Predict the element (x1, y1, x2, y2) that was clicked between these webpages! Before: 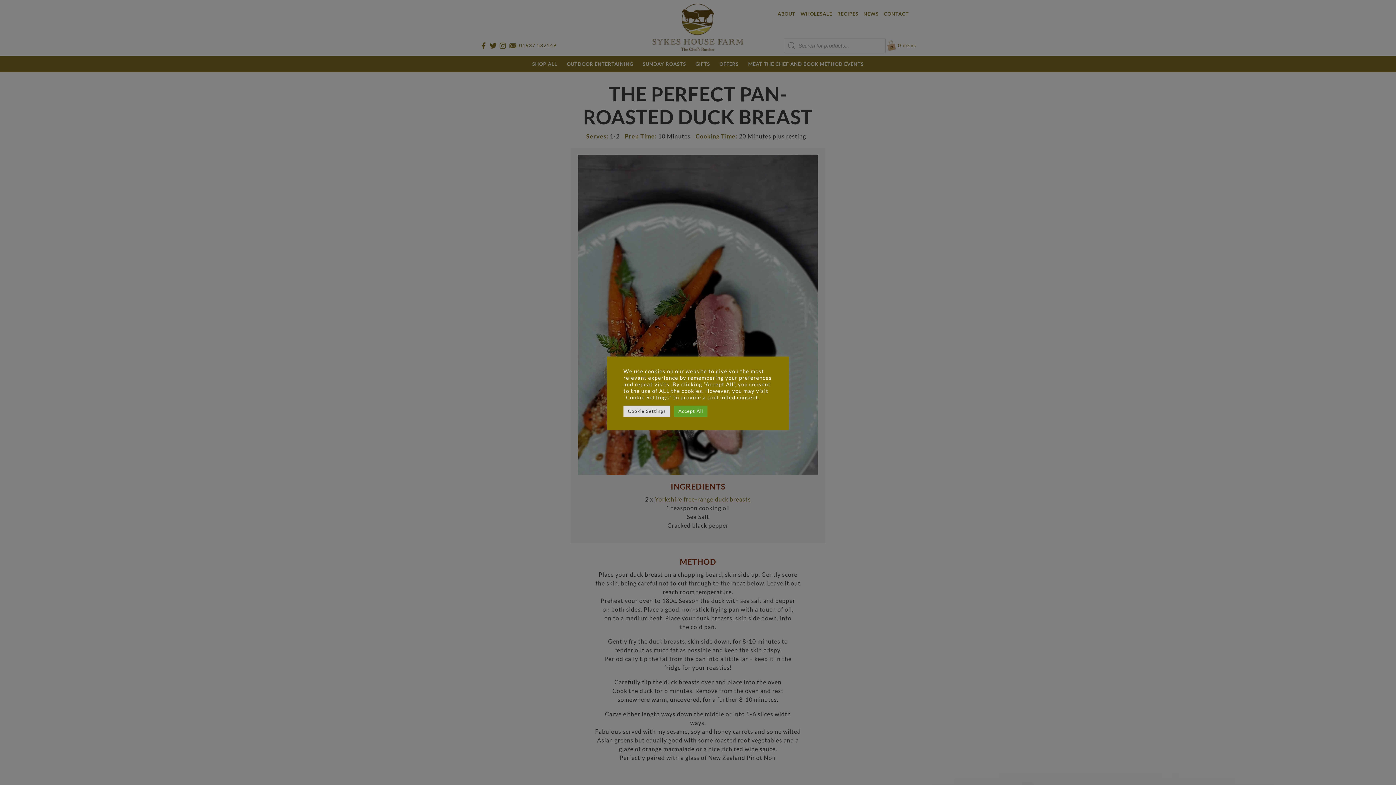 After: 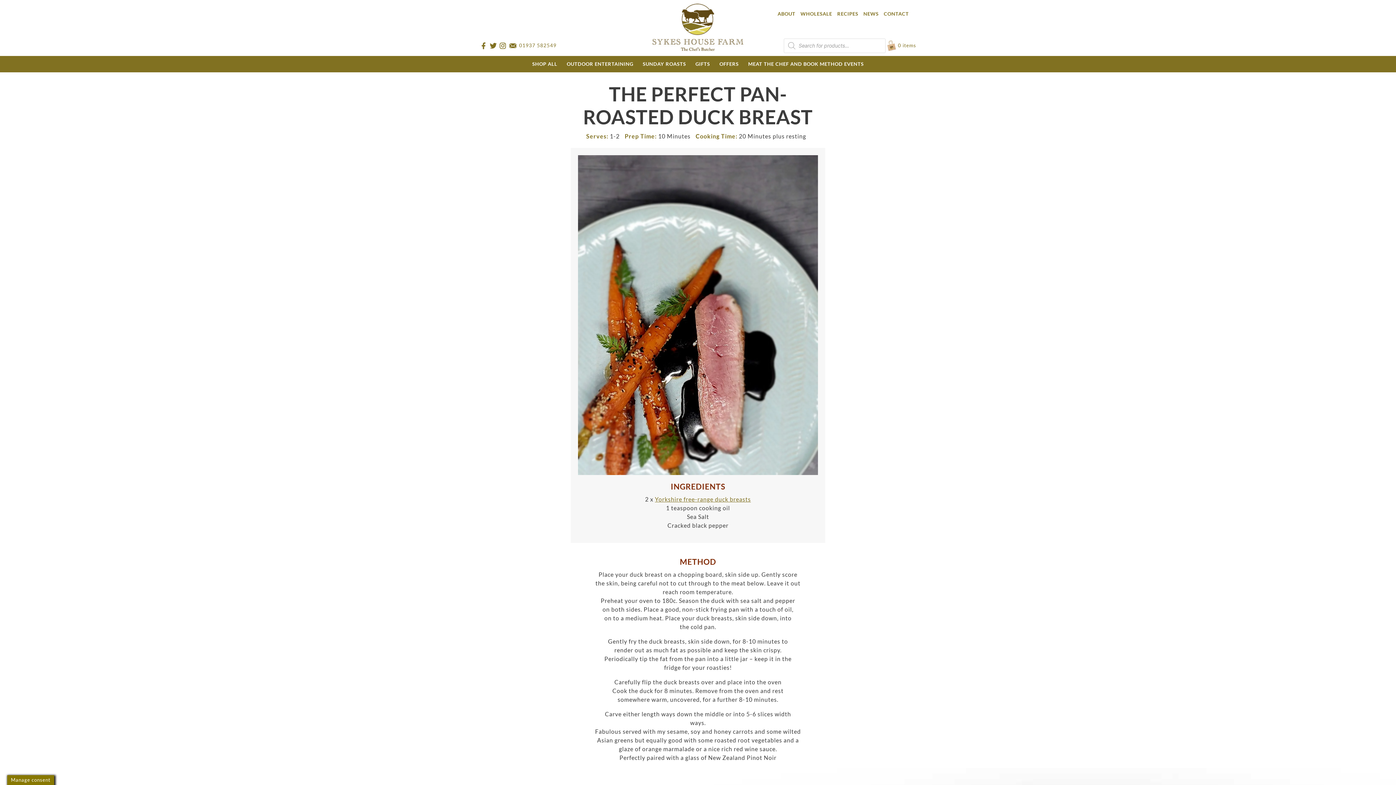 Action: label: Accept All bbox: (674, 405, 707, 416)